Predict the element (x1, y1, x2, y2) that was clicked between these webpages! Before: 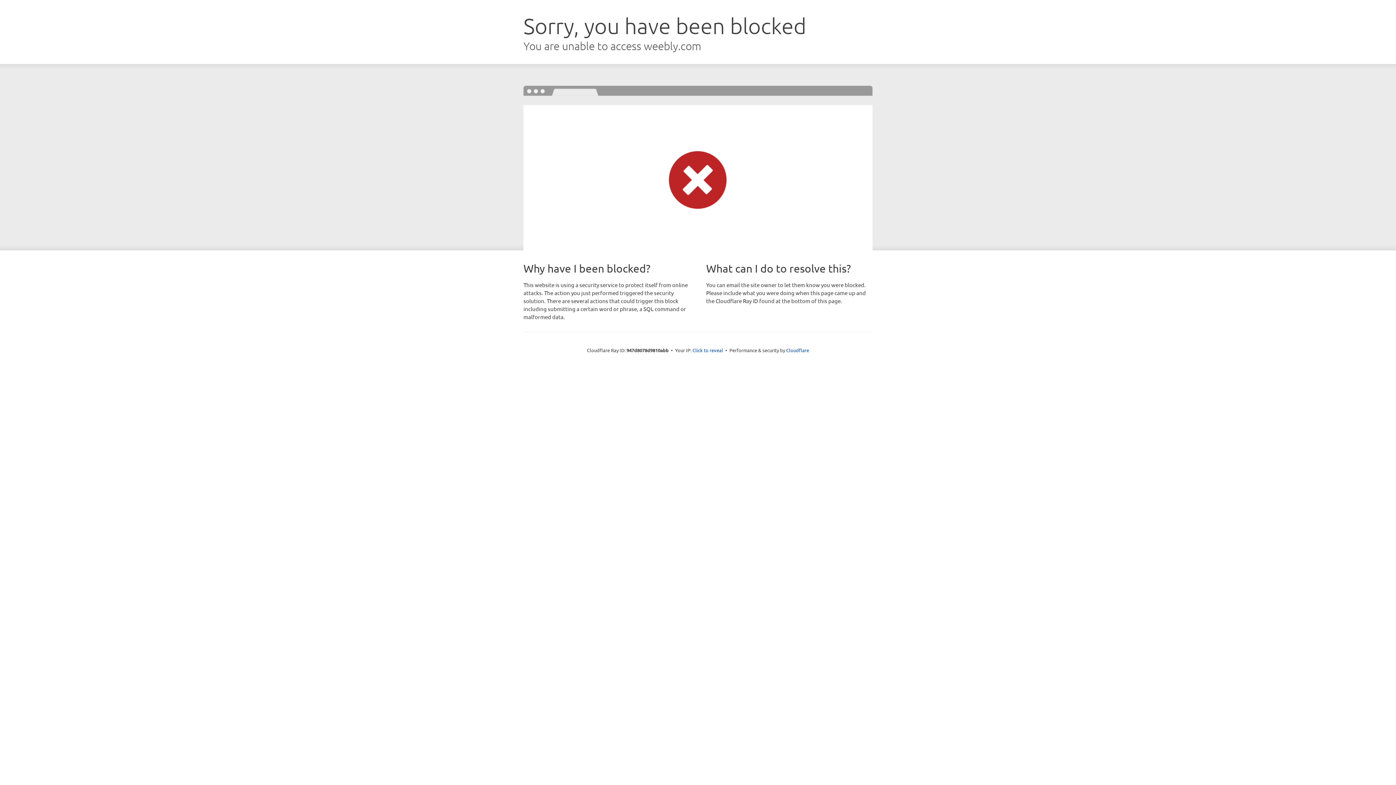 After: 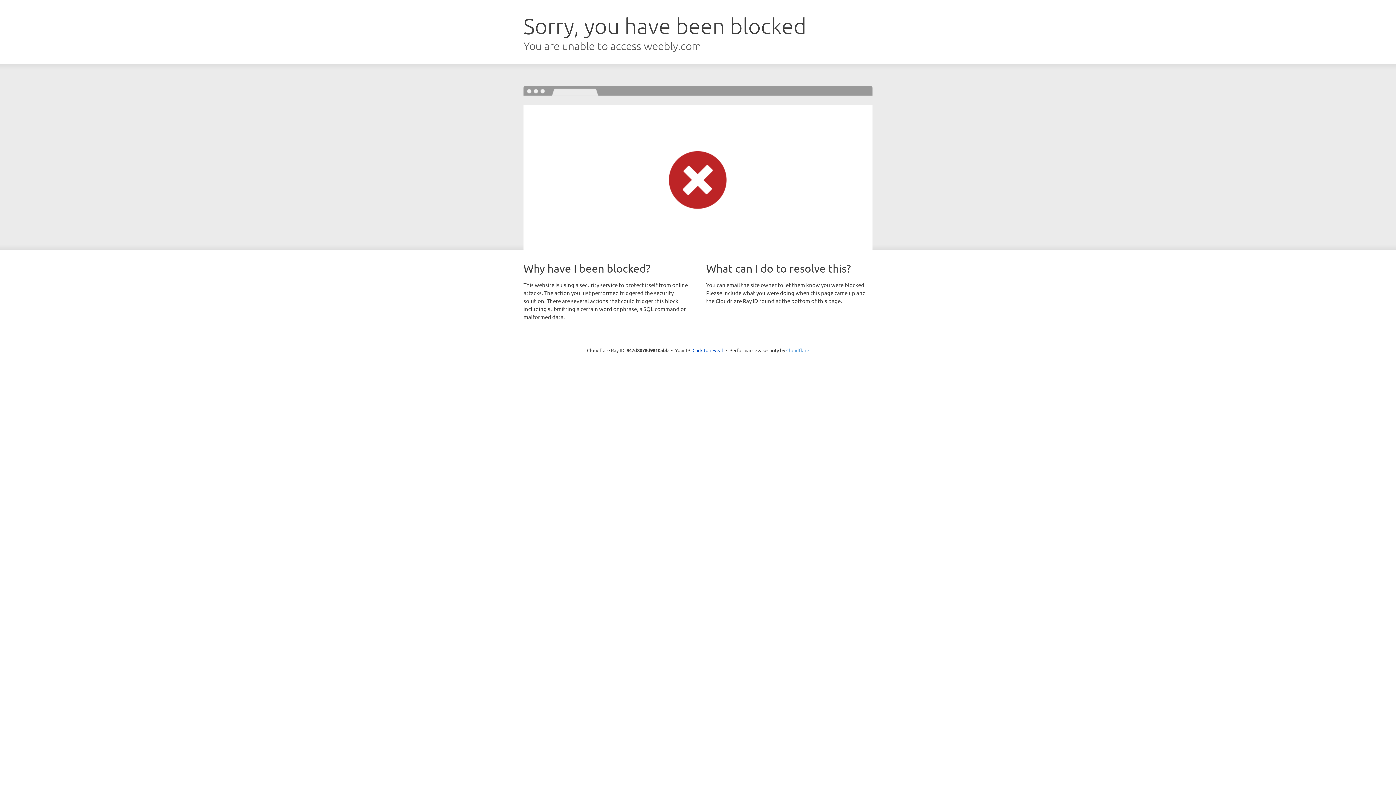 Action: bbox: (786, 347, 809, 353) label: Cloudflare